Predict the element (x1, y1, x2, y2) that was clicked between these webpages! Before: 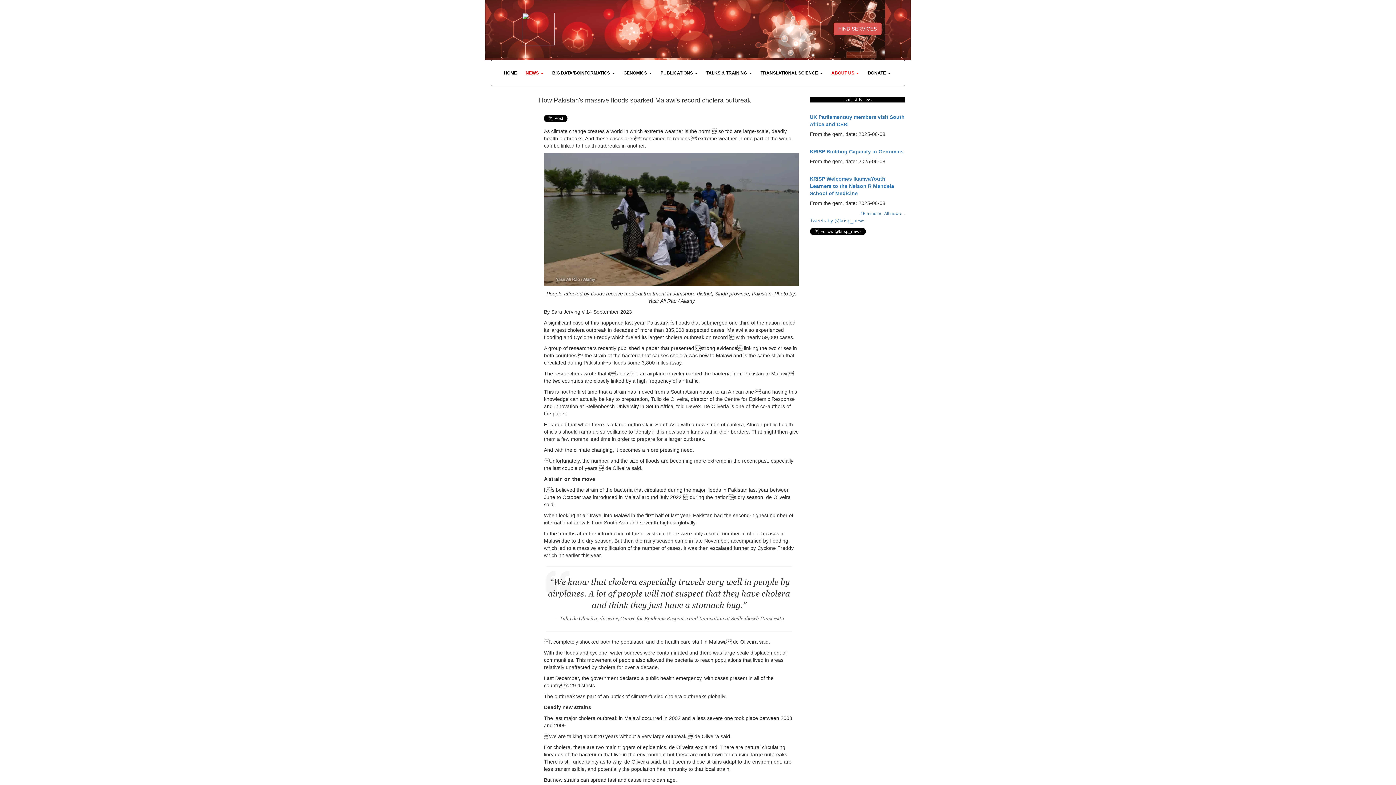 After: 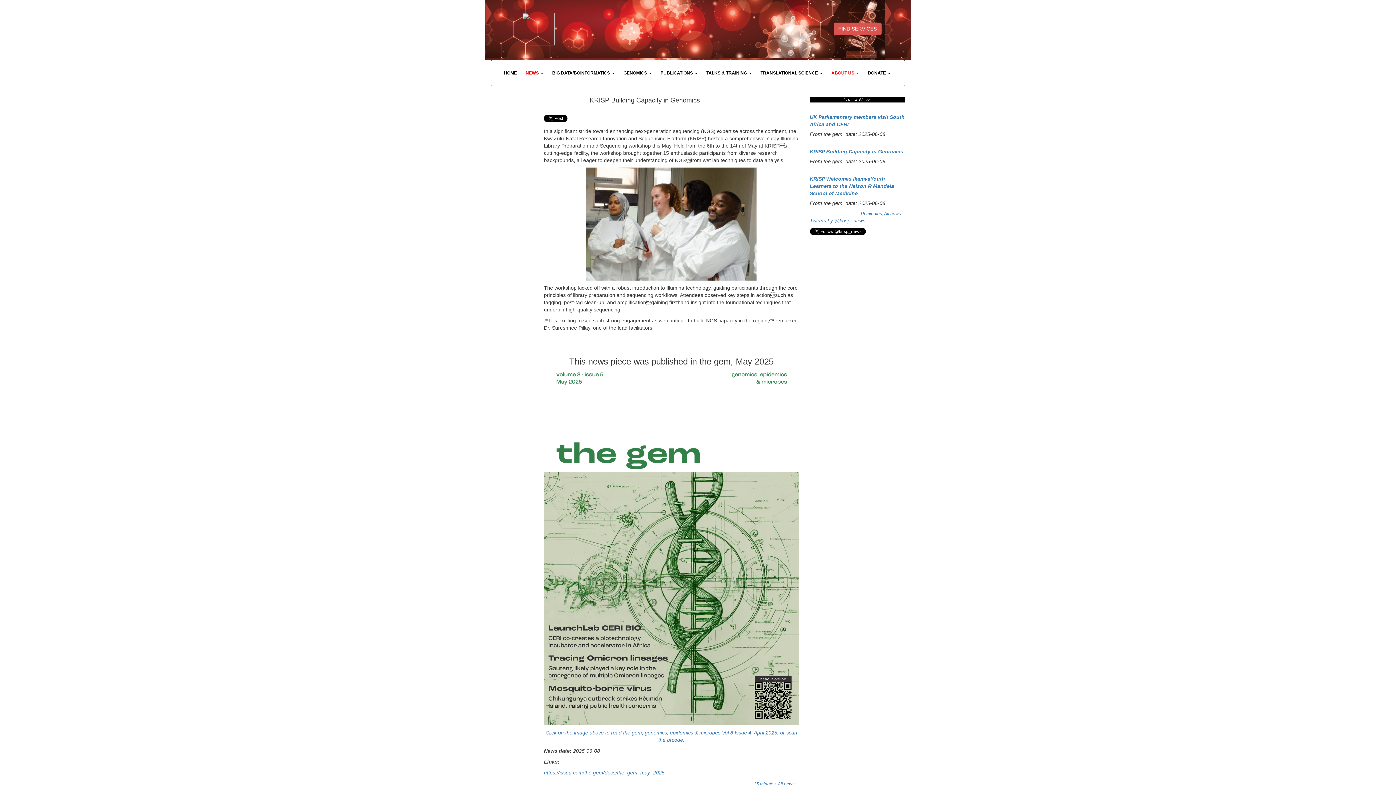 Action: label: 
KRISP Building Capacity in Genomics bbox: (810, 148, 903, 154)